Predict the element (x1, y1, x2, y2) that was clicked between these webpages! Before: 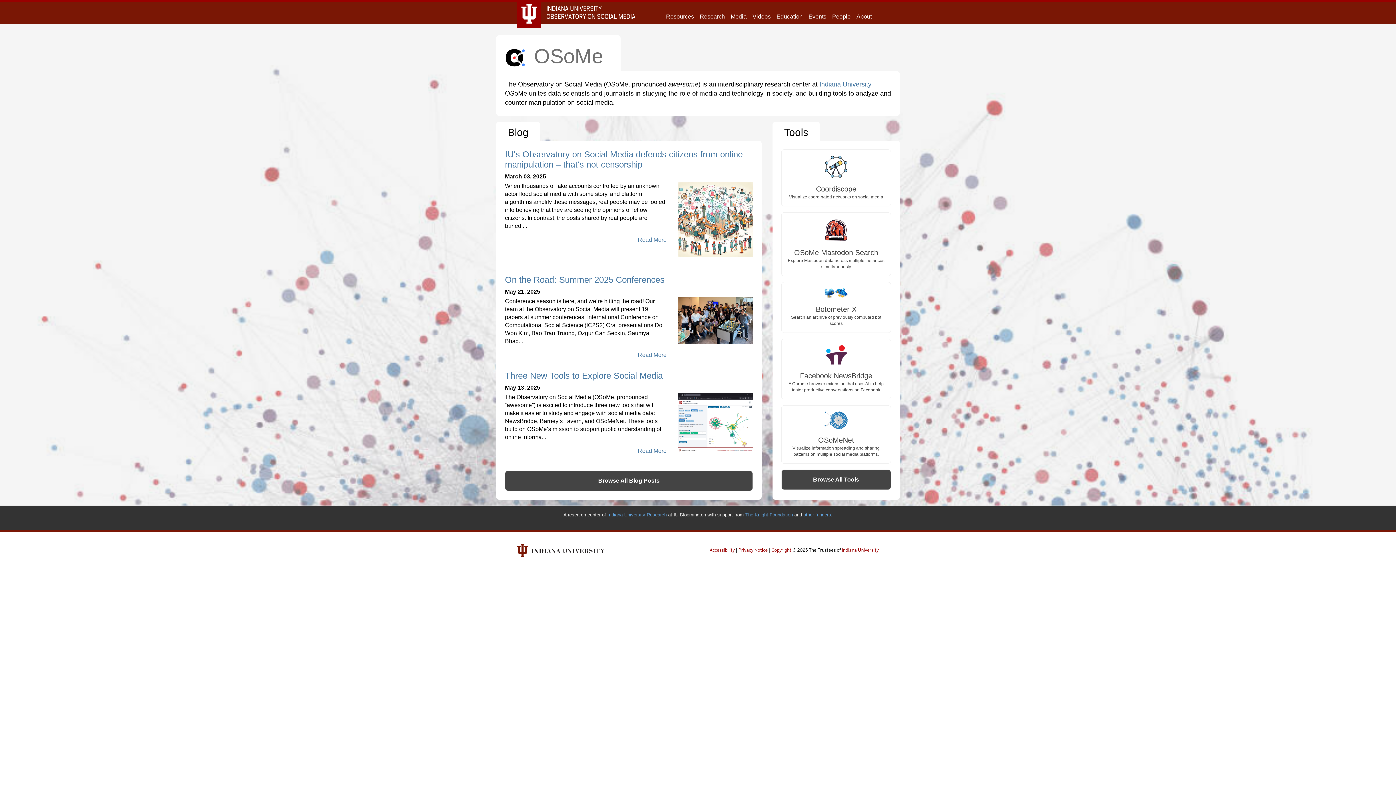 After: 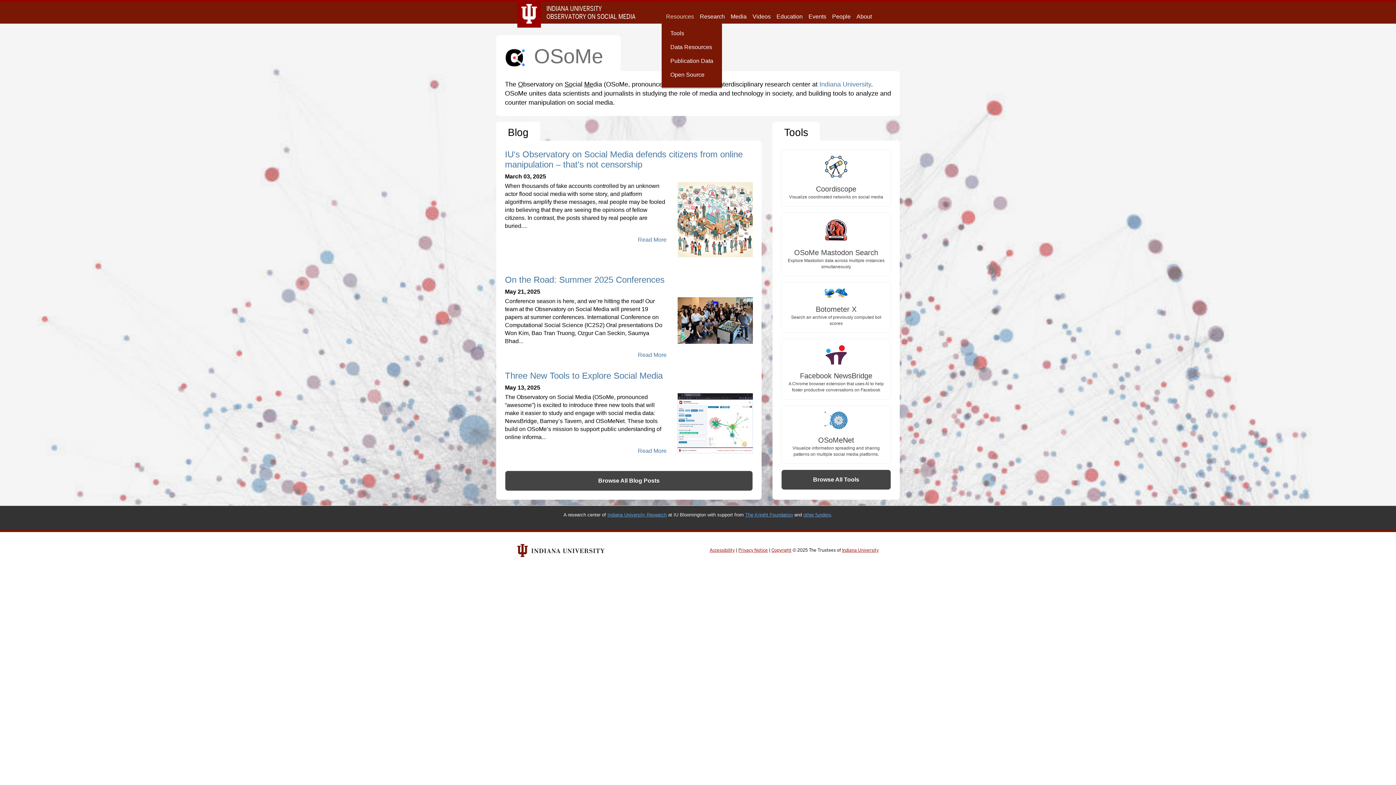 Action: bbox: (664, 12, 695, 20) label: Resources